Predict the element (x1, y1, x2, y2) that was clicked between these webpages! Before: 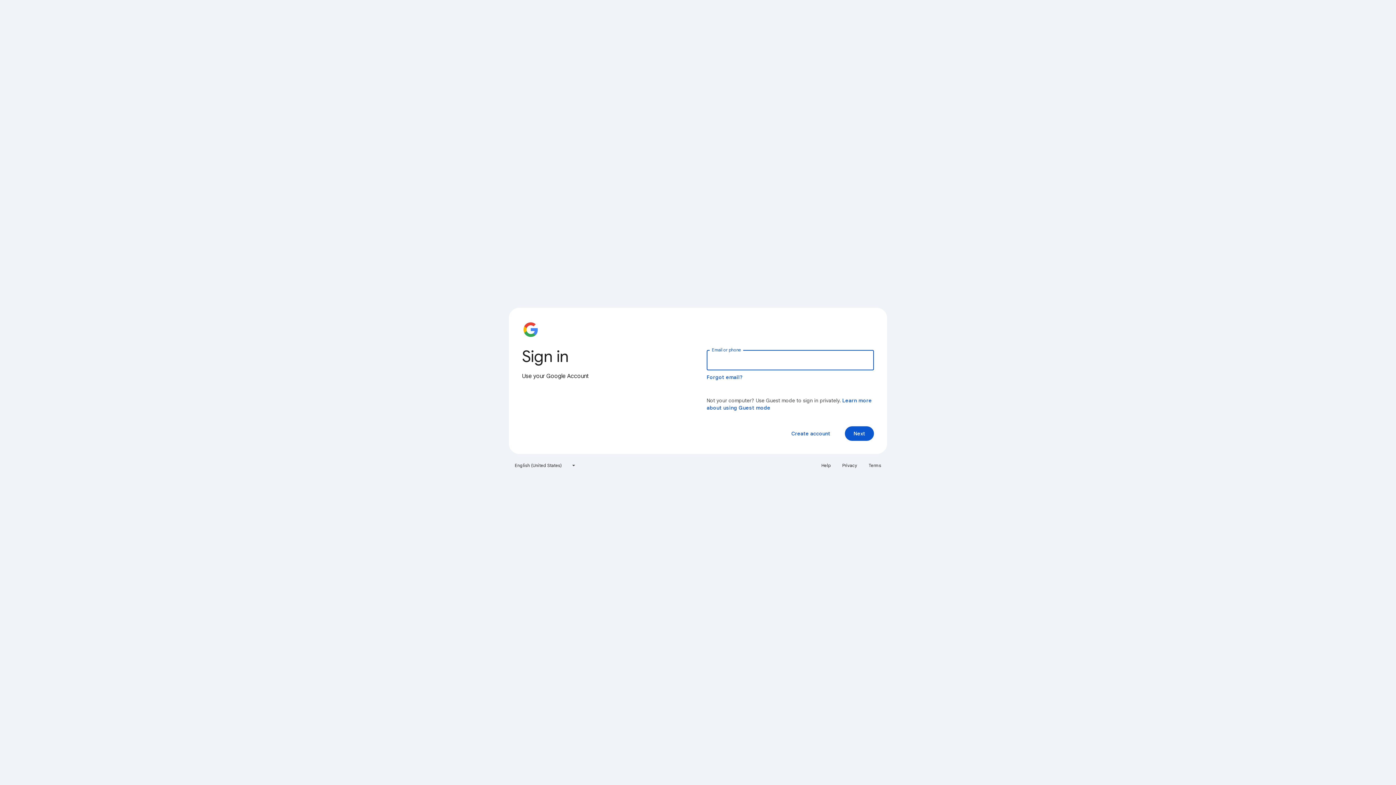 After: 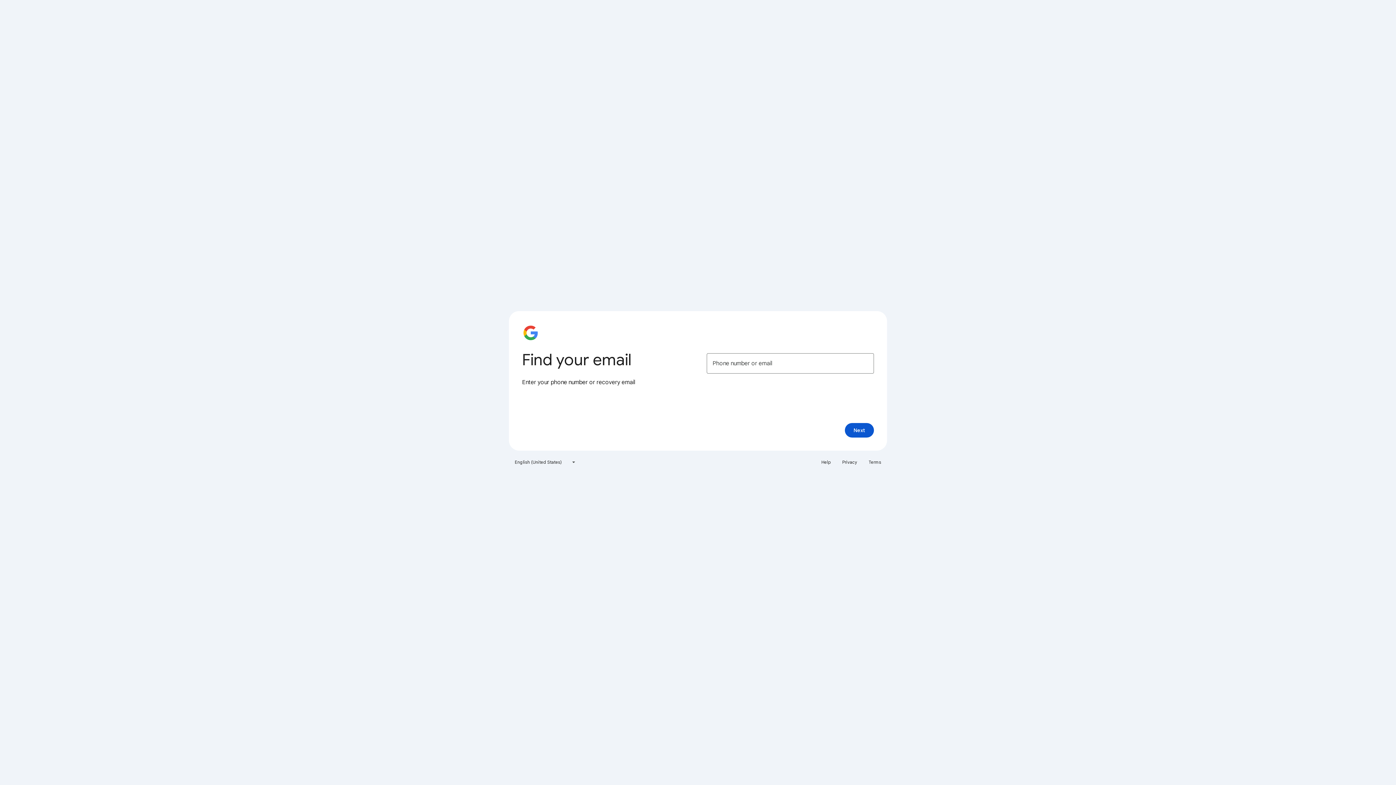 Action: label: Forgot email? bbox: (706, 374, 743, 380)